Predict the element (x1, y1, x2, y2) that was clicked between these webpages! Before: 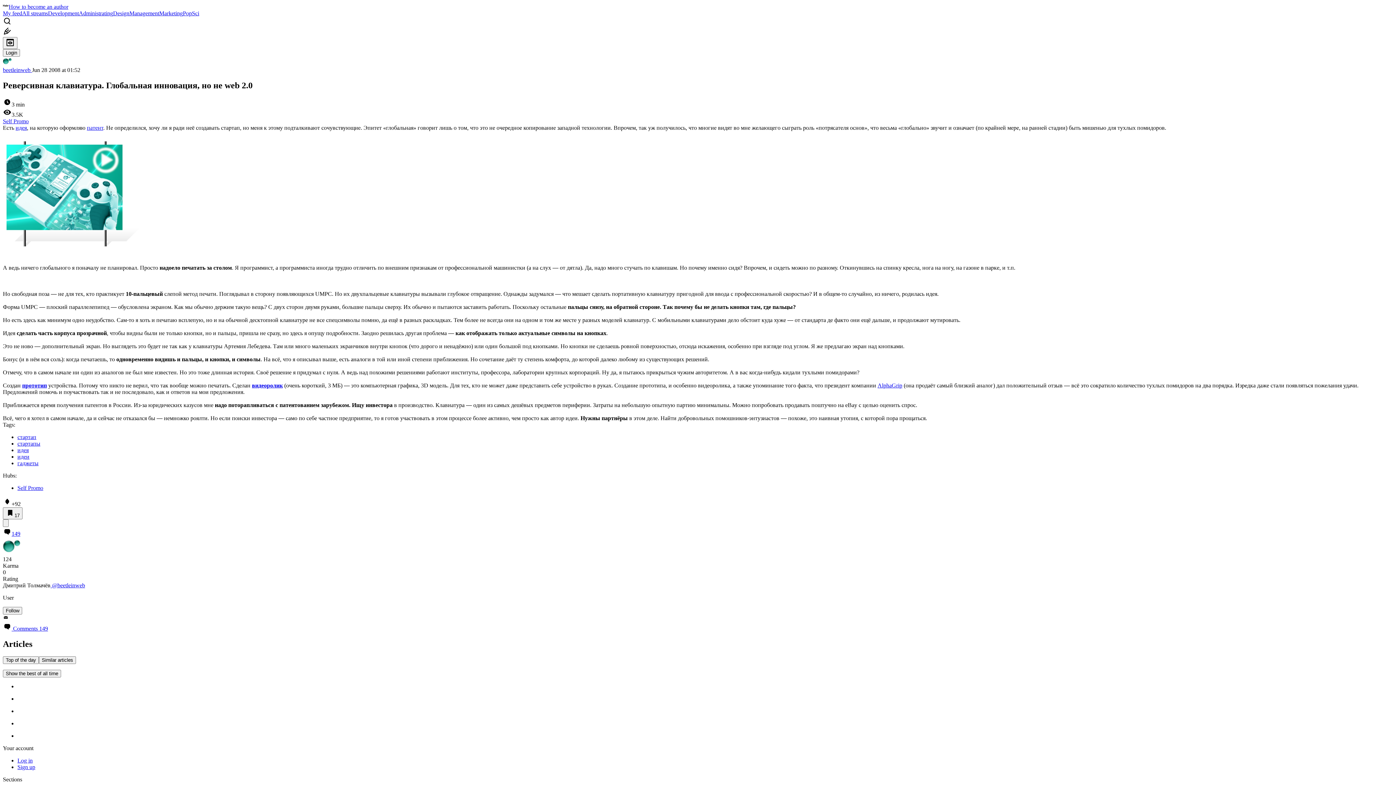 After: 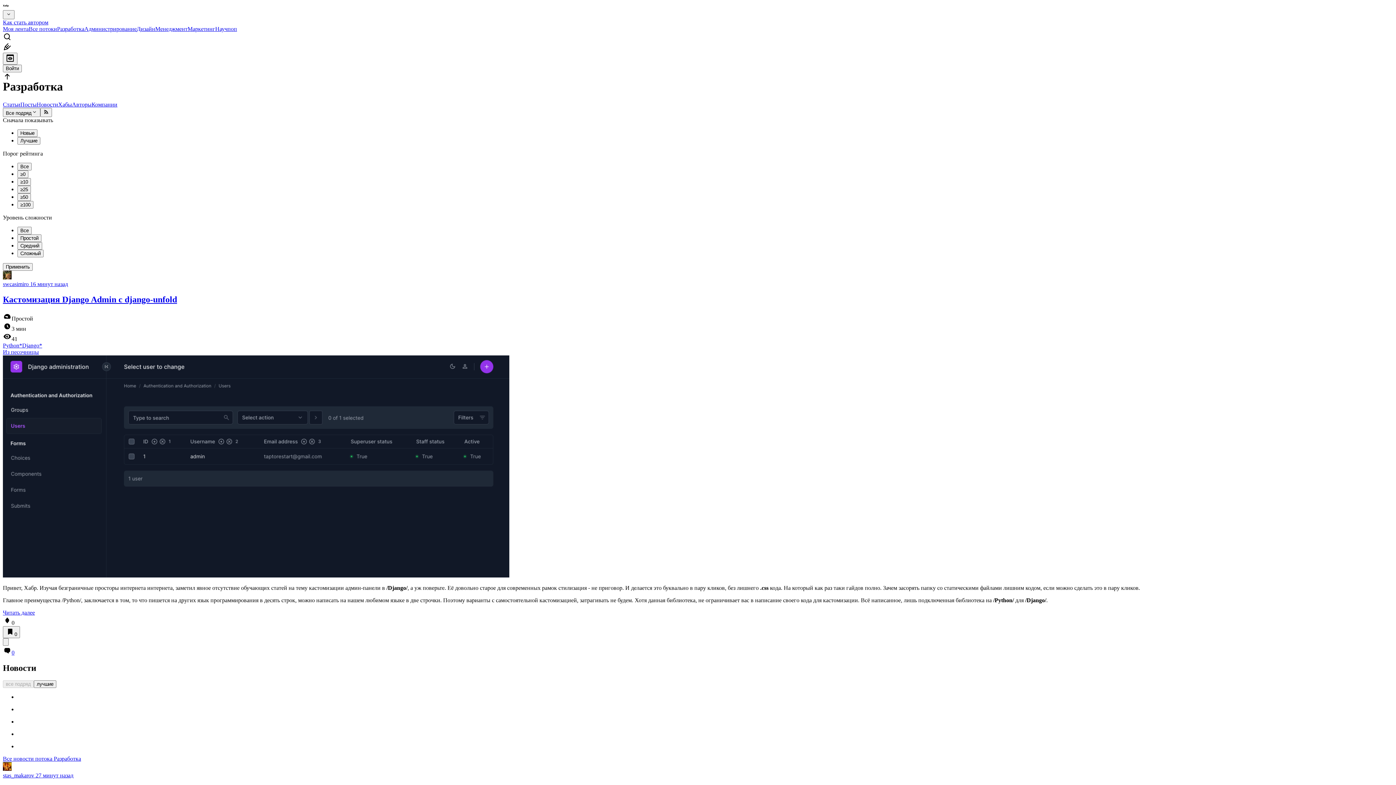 Action: label: Development bbox: (48, 10, 78, 16)